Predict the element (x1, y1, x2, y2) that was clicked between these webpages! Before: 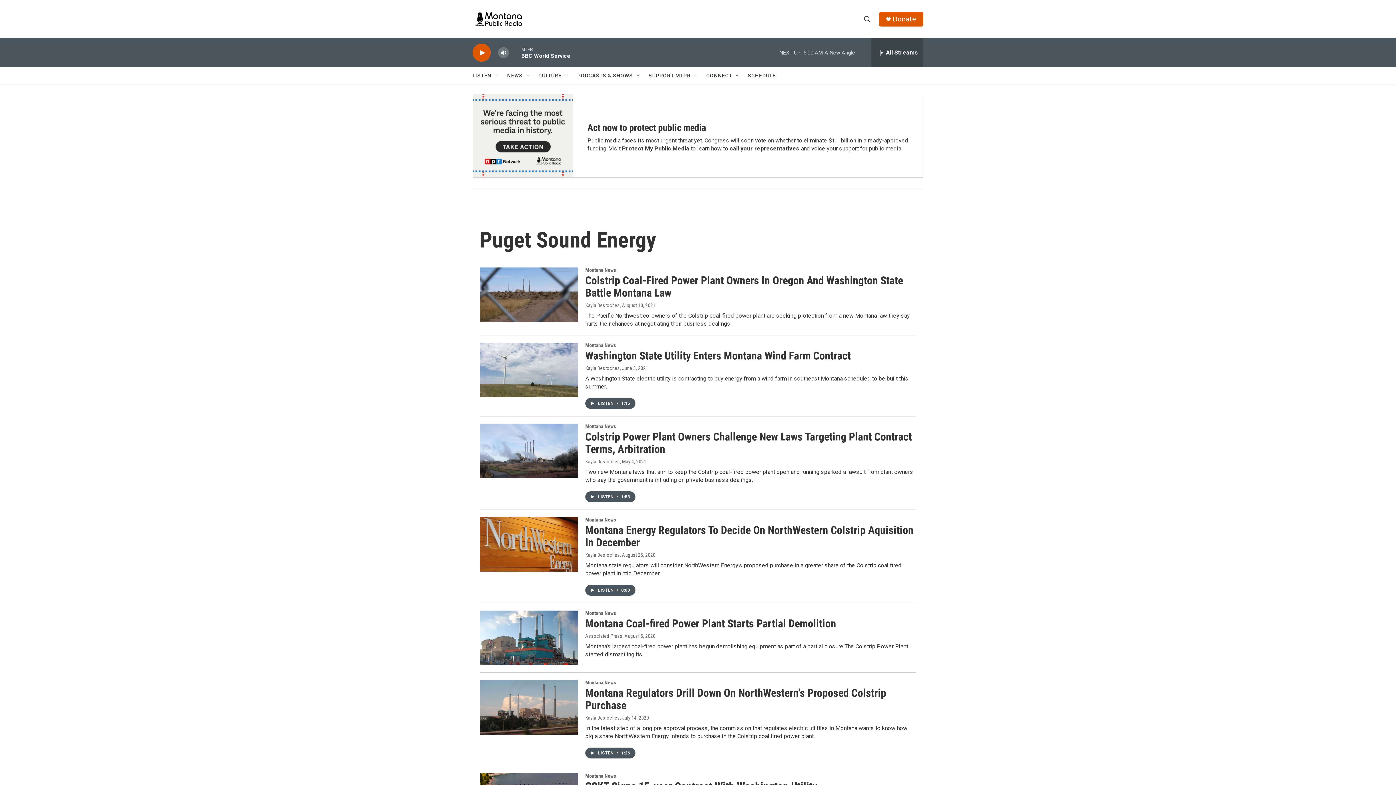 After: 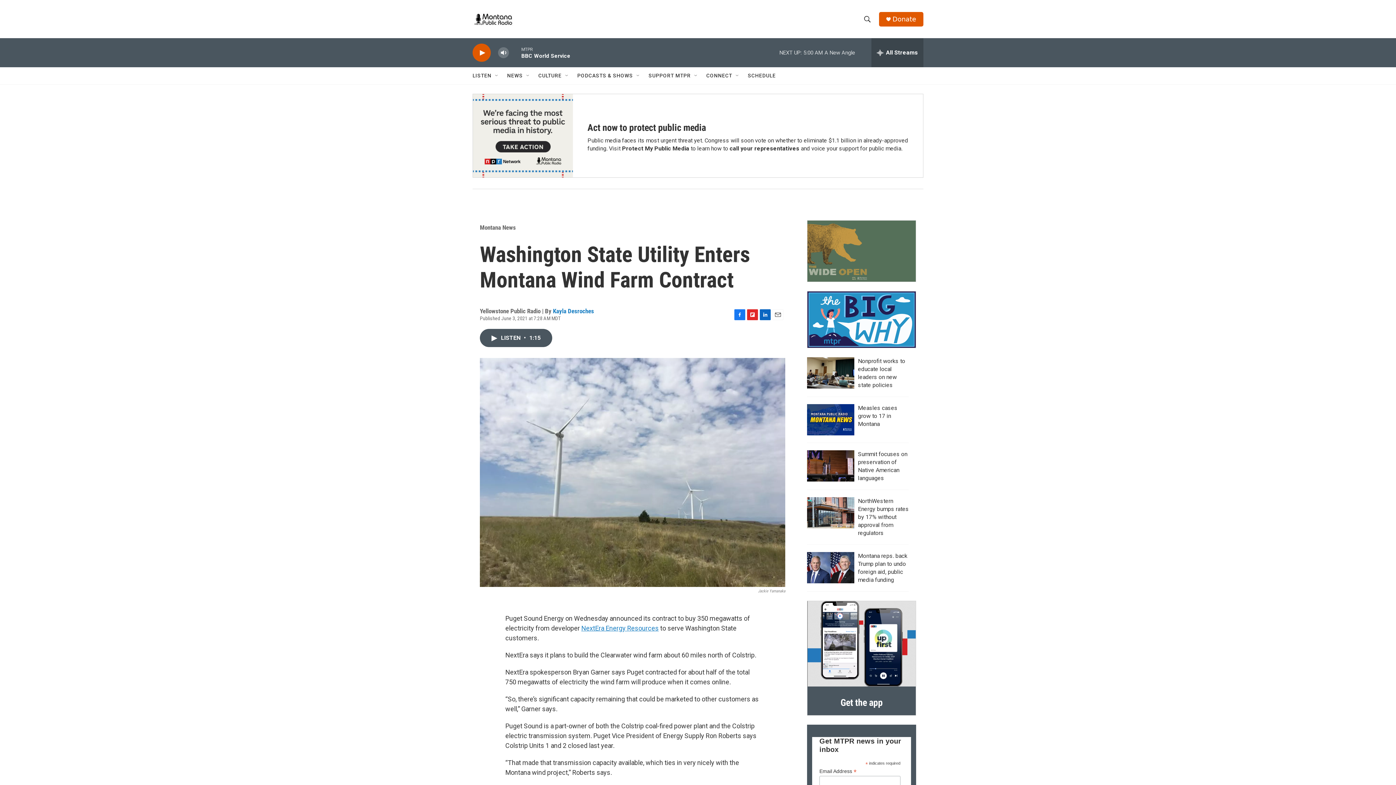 Action: label: Washington State Utility Enters Montana Wind Farm Contract bbox: (480, 342, 578, 397)